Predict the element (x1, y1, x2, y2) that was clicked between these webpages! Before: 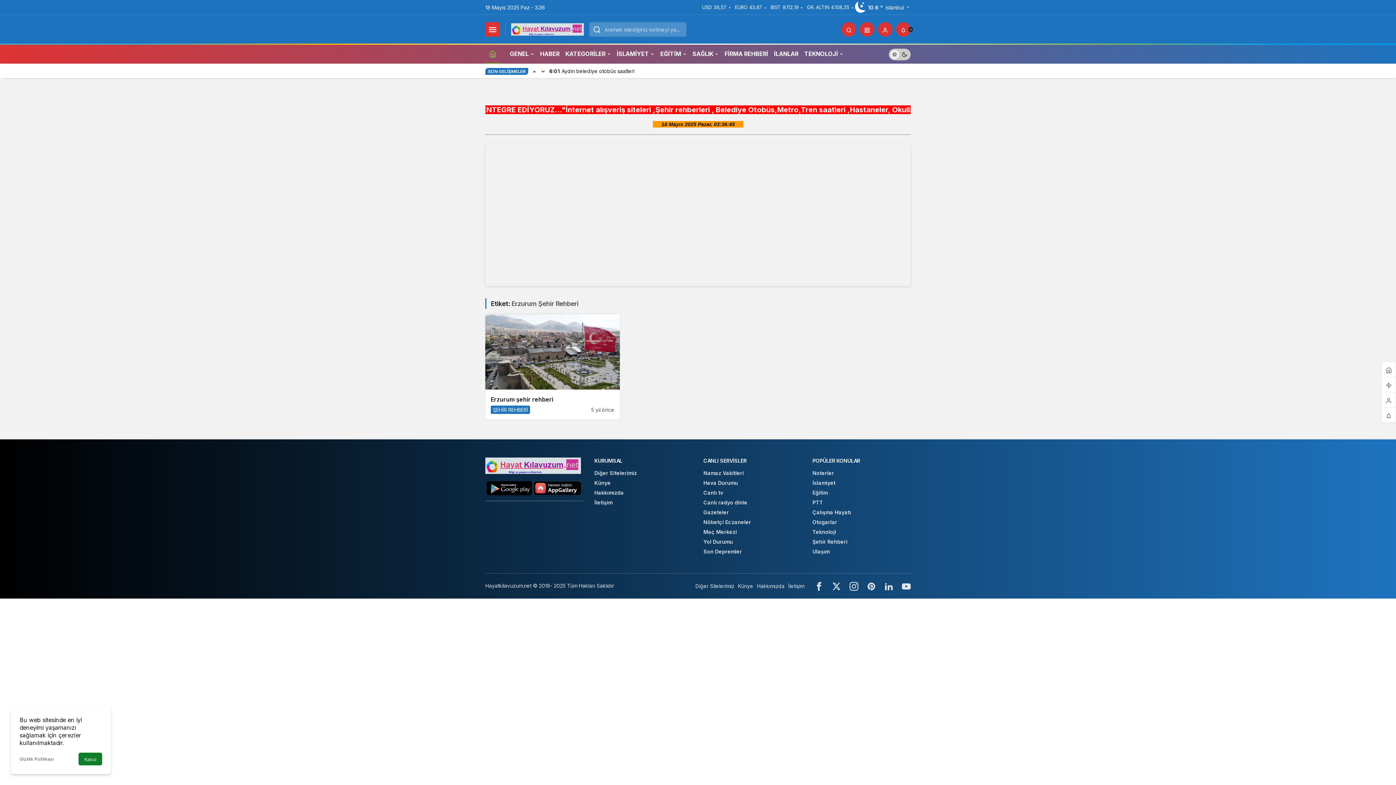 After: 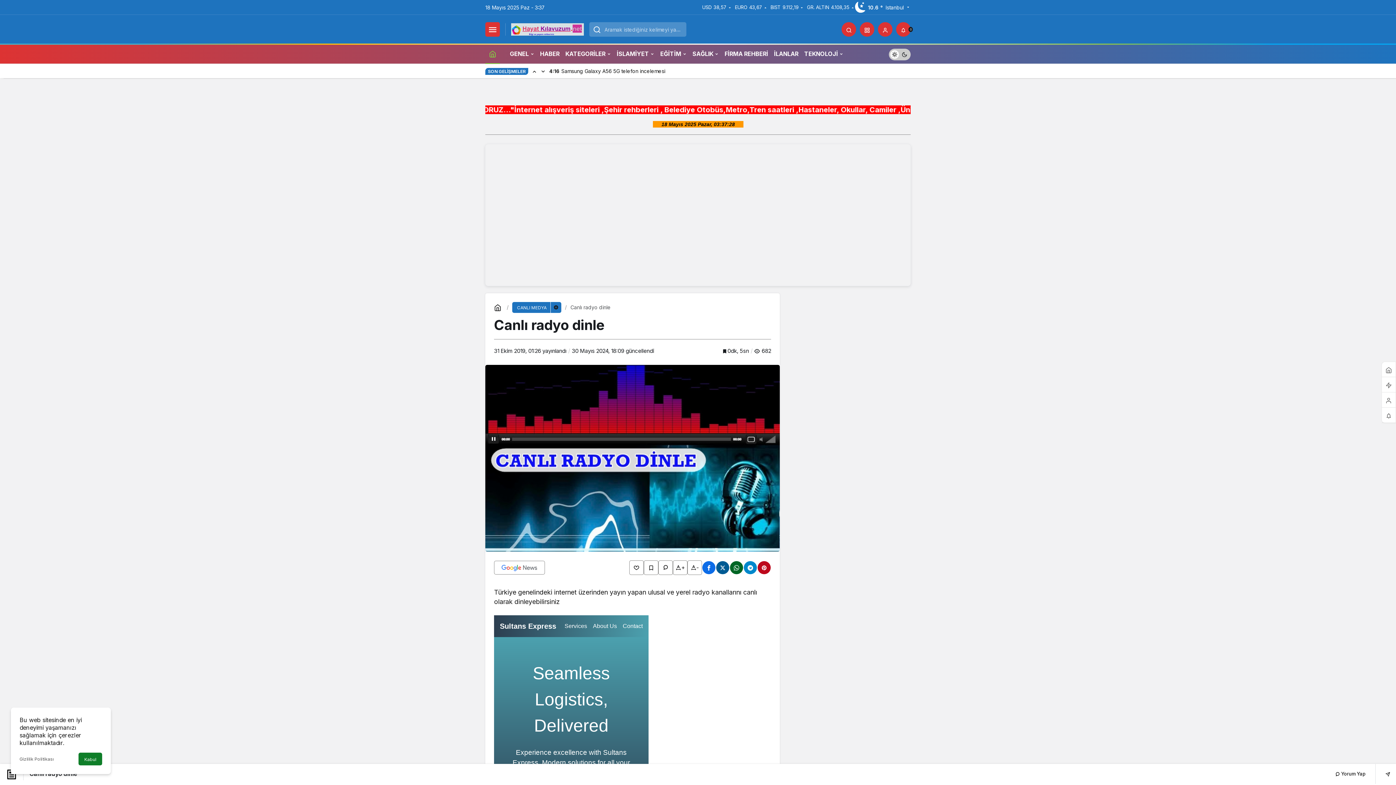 Action: bbox: (703, 499, 747, 505) label: Canlı radyo dinle